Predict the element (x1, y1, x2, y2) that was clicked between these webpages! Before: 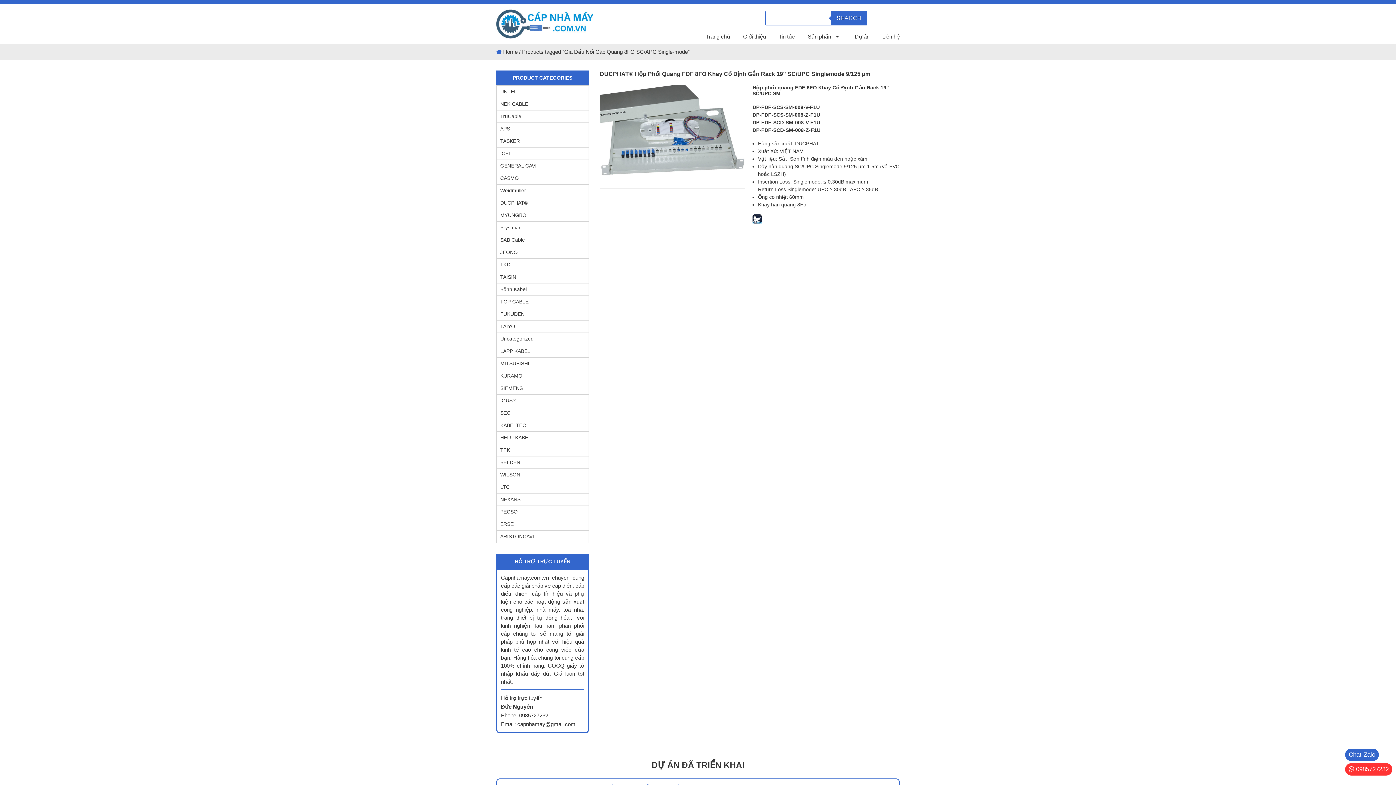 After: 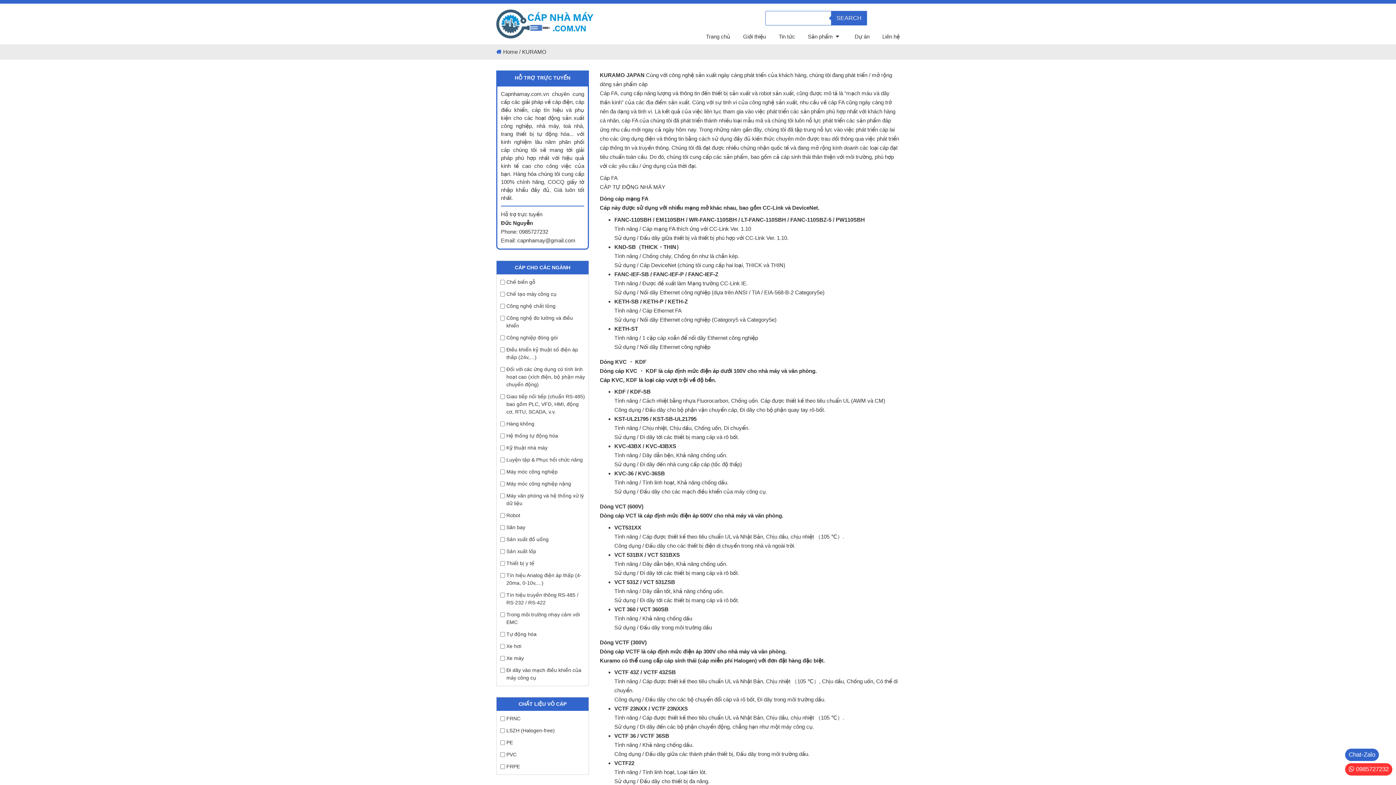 Action: bbox: (498, 370, 586, 382) label: KURAMO